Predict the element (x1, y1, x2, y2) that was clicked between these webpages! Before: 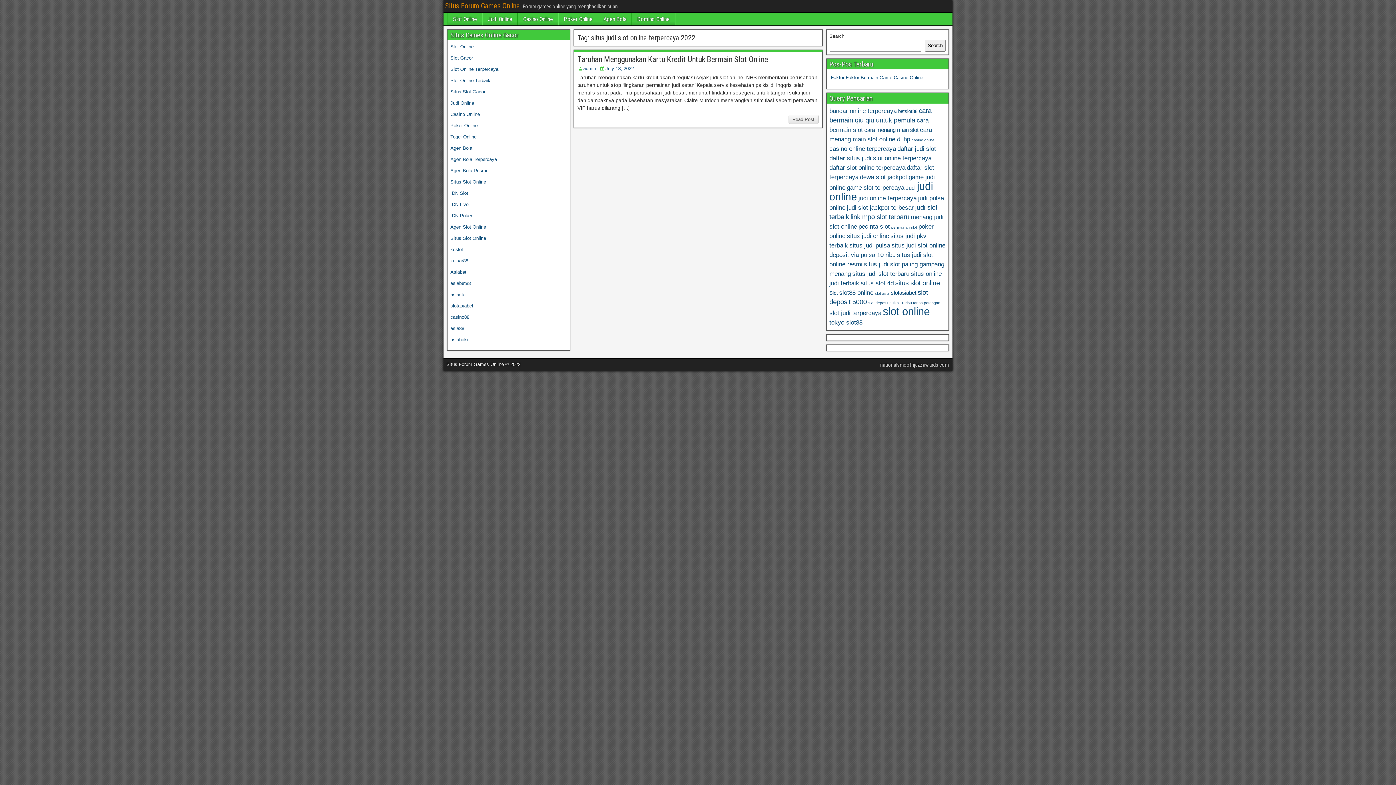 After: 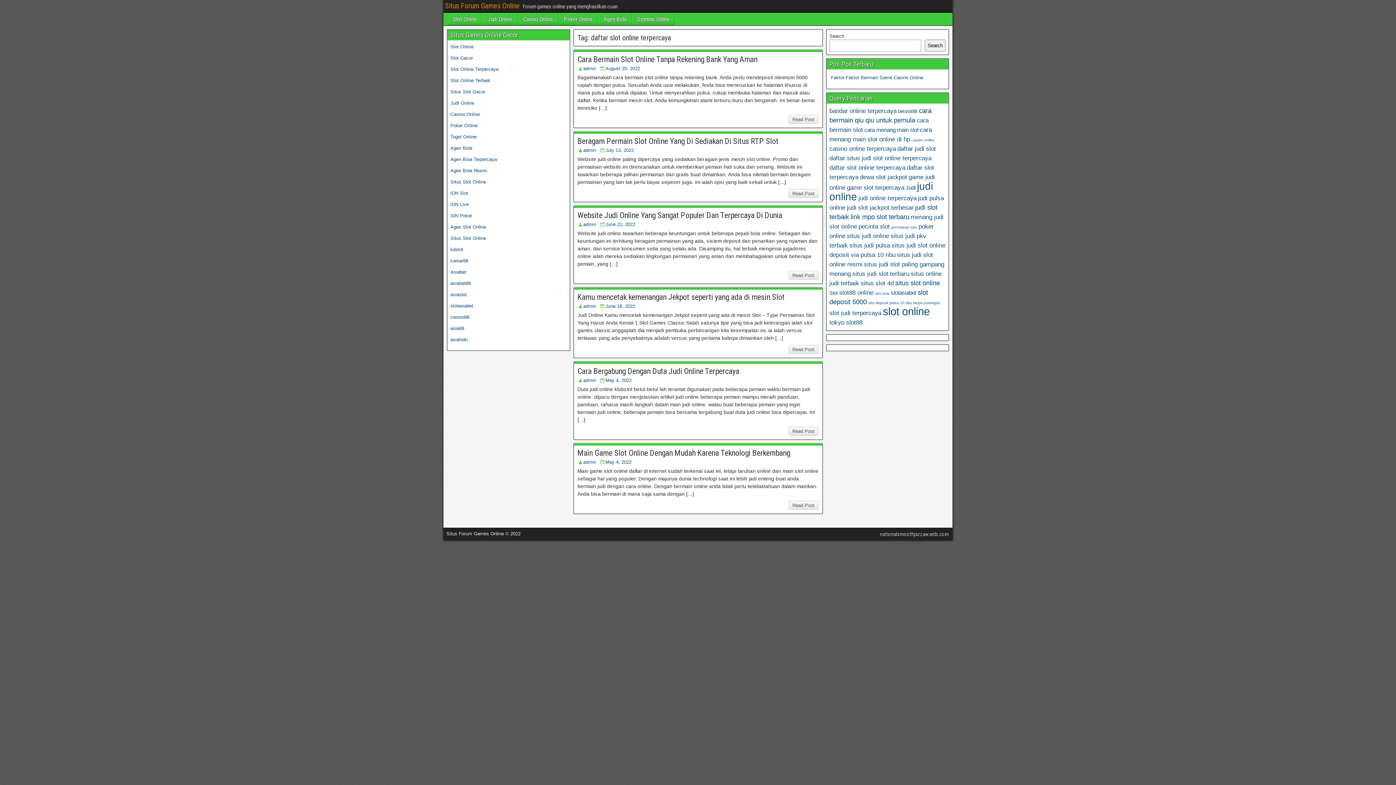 Action: bbox: (829, 164, 905, 171) label: daftar slot online terpercaya (6 items)